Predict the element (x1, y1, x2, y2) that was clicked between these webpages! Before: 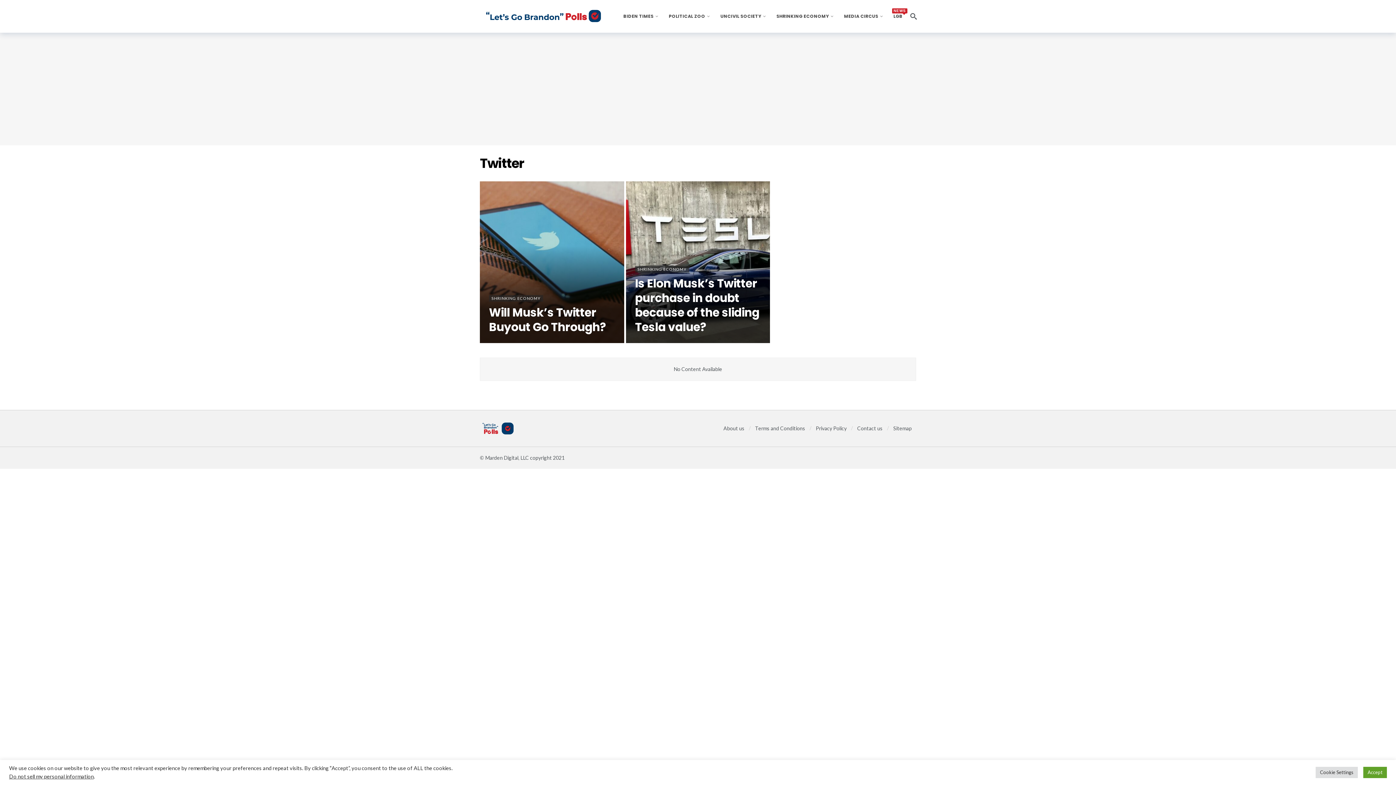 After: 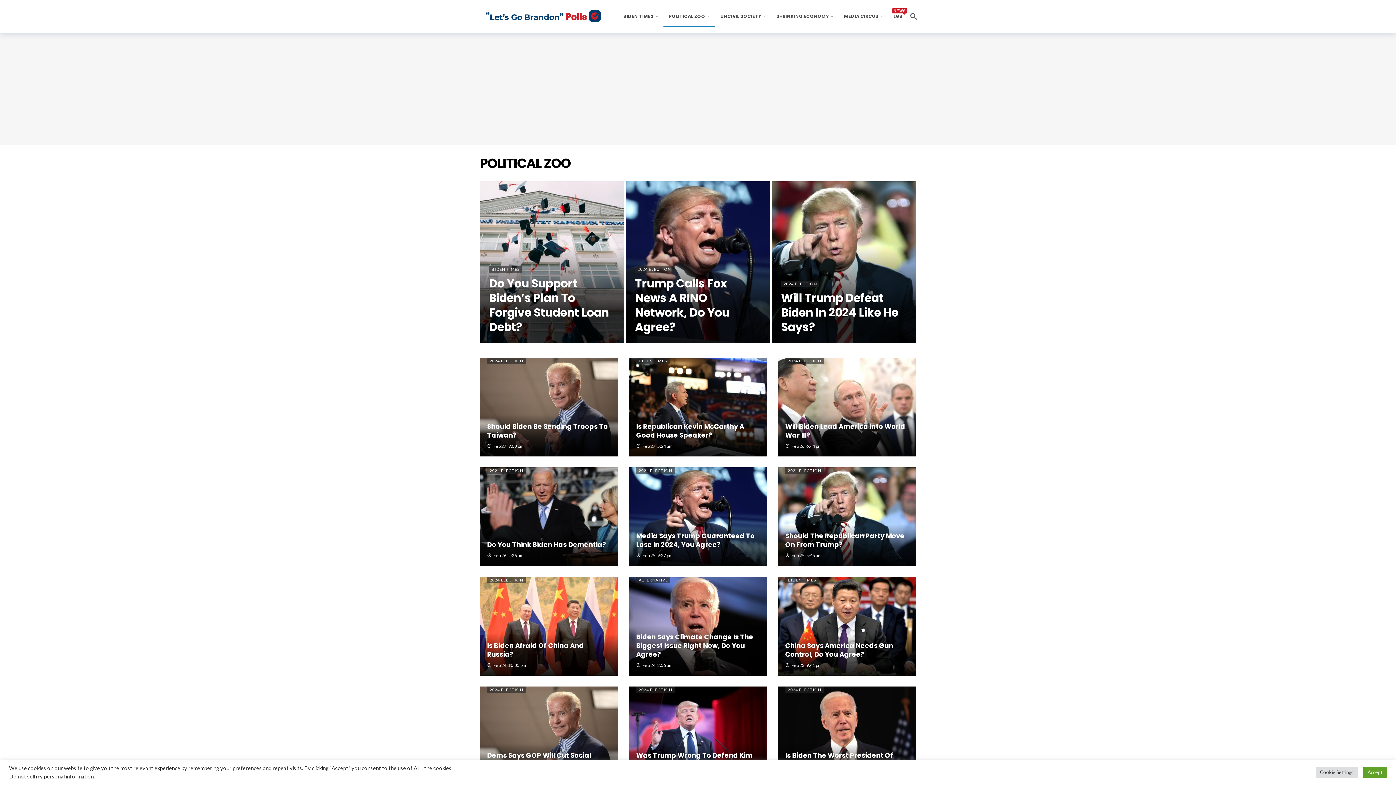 Action: bbox: (663, 5, 715, 27) label: POLITICAL ZOO